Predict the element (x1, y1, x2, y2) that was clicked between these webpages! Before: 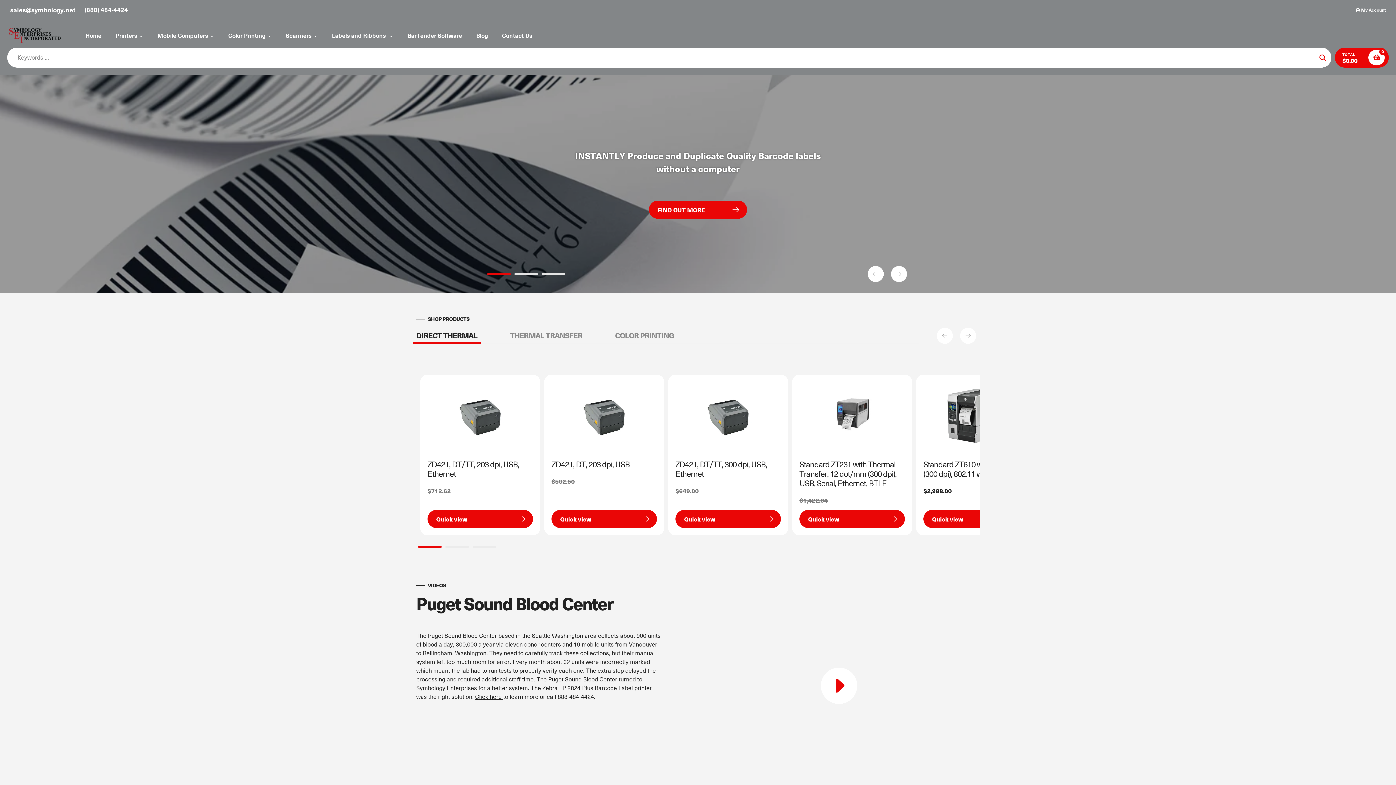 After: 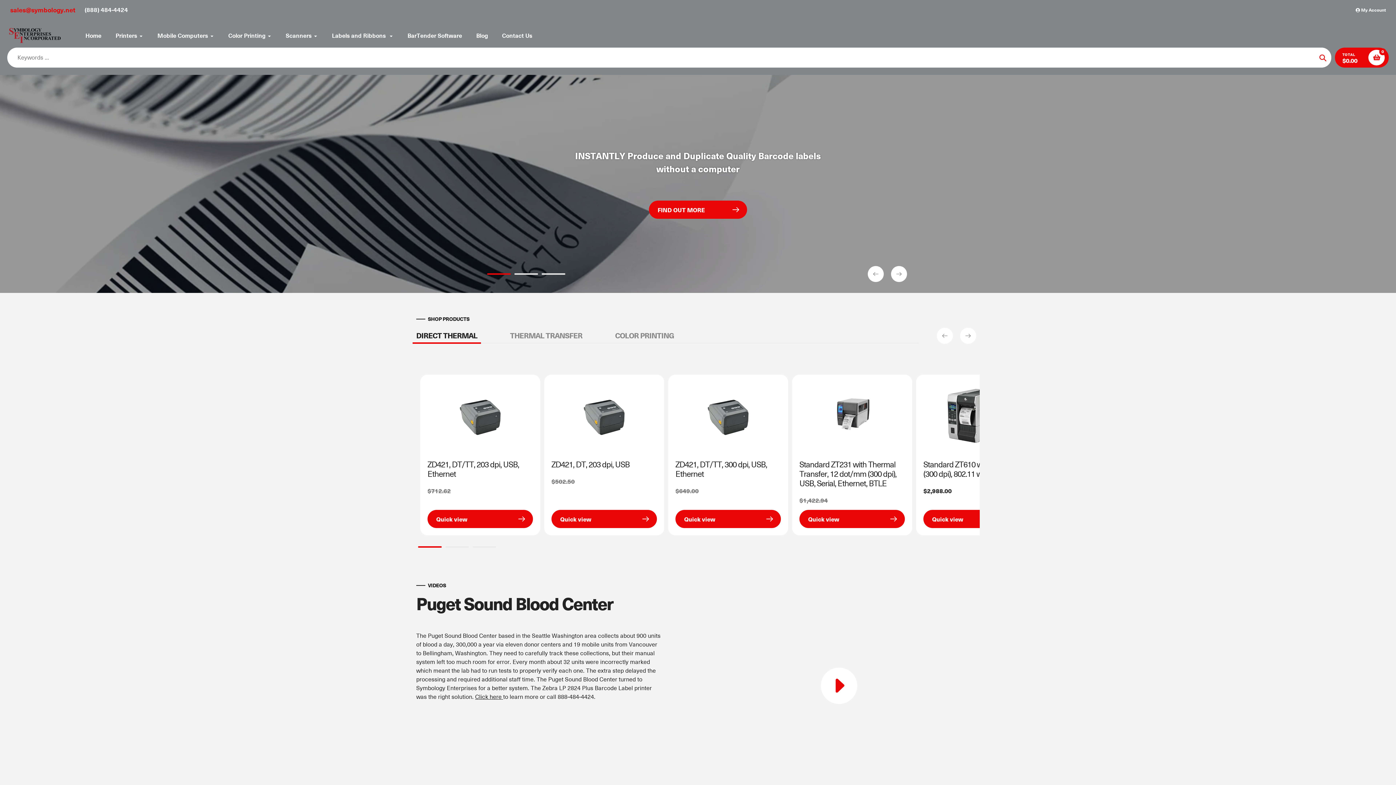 Action: bbox: (7, 4, 78, 15) label: sales@symbology.net